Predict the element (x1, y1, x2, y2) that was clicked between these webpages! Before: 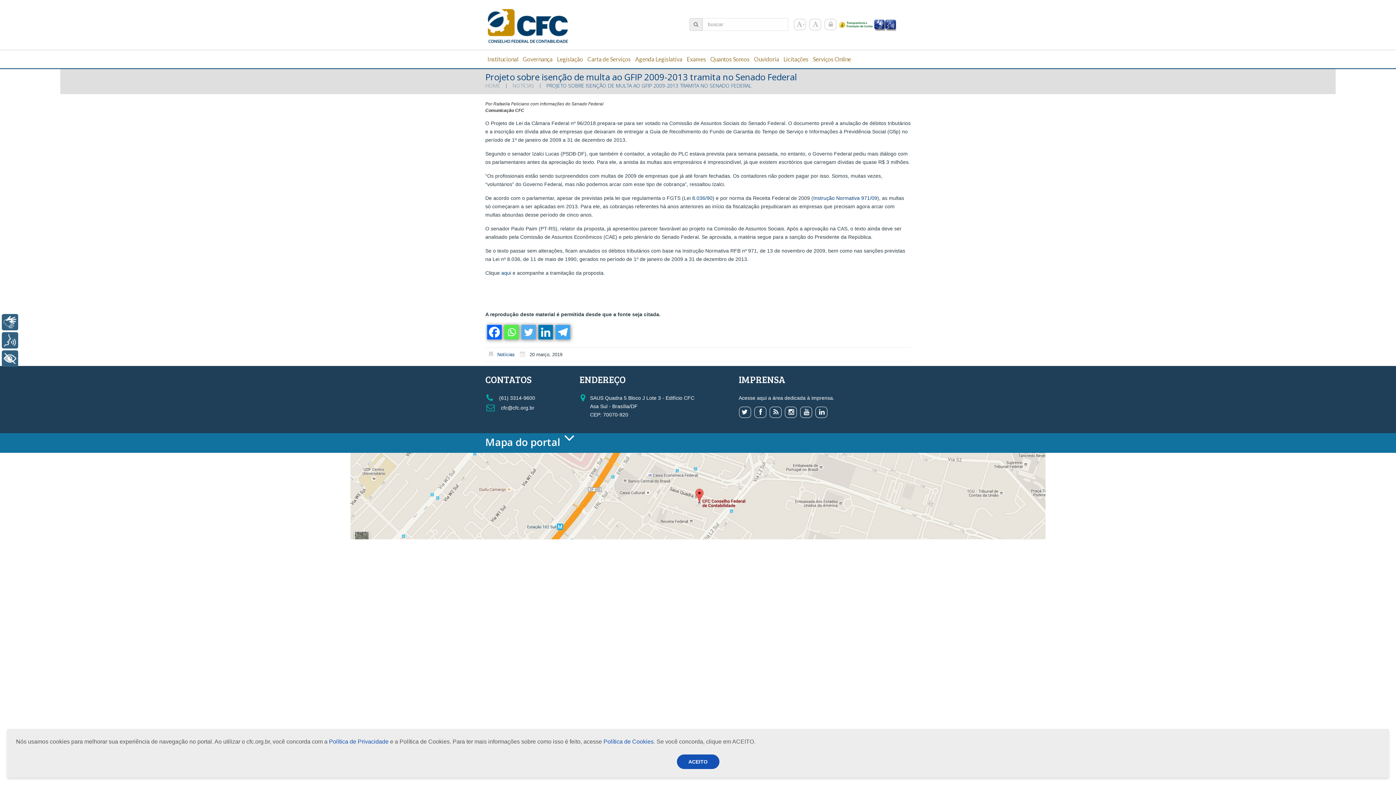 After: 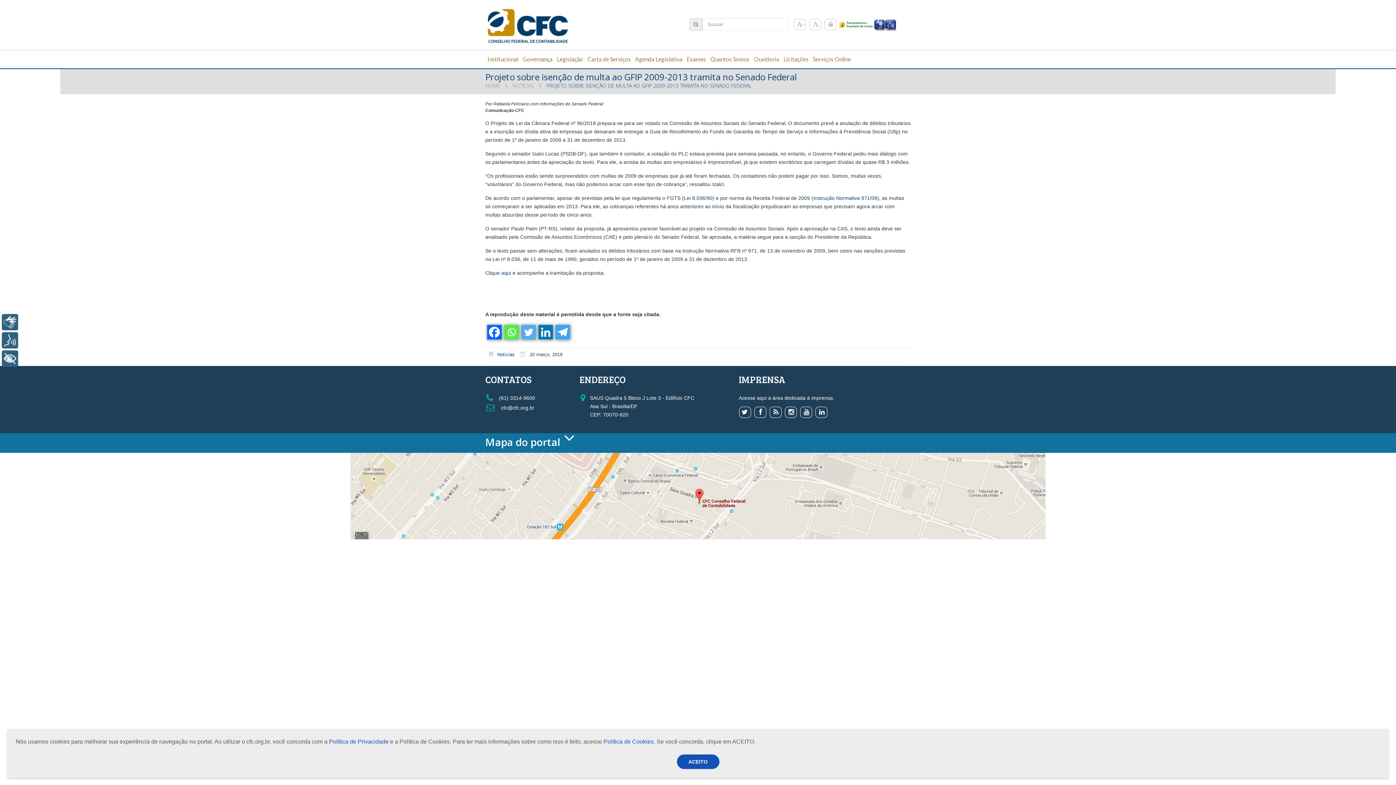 Action: label: Whatsapp bbox: (503, 324, 518, 339)